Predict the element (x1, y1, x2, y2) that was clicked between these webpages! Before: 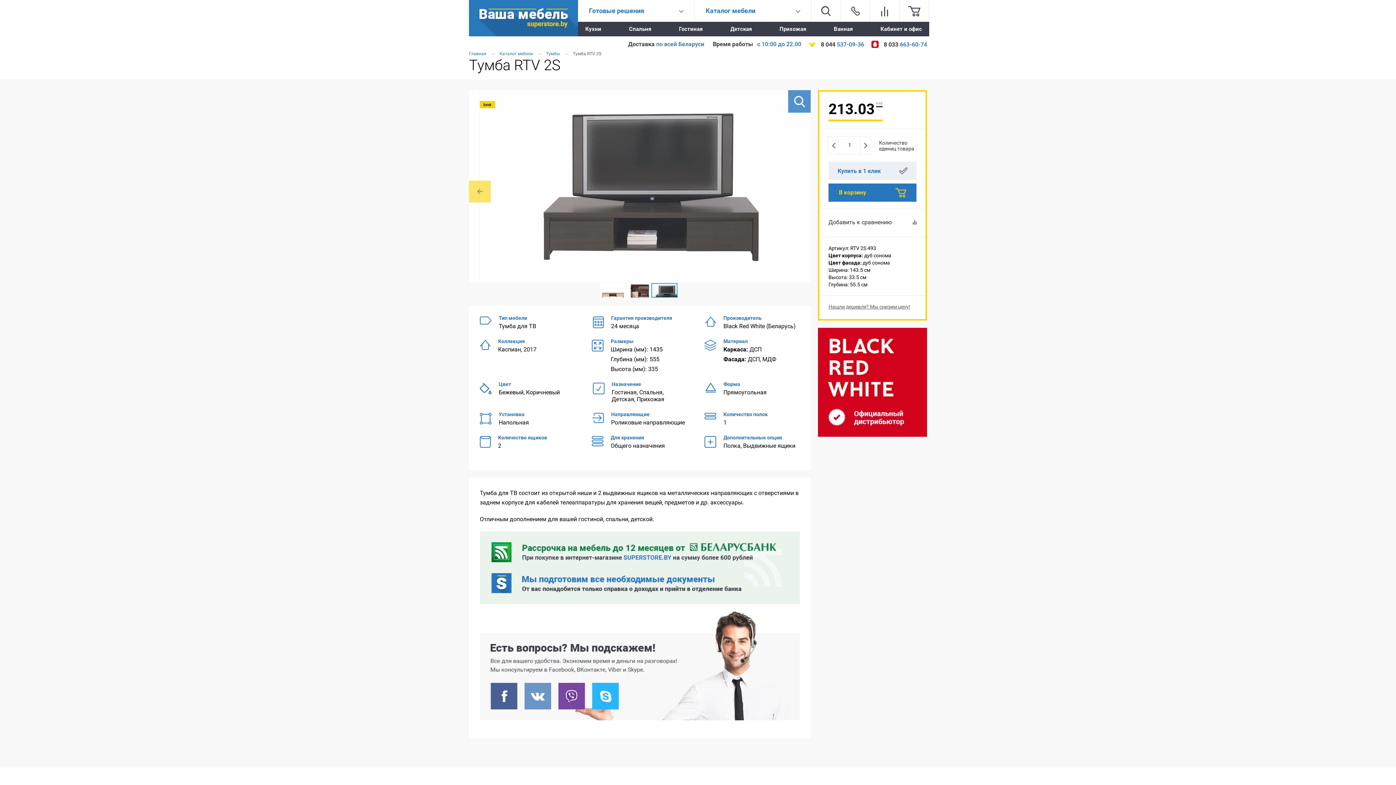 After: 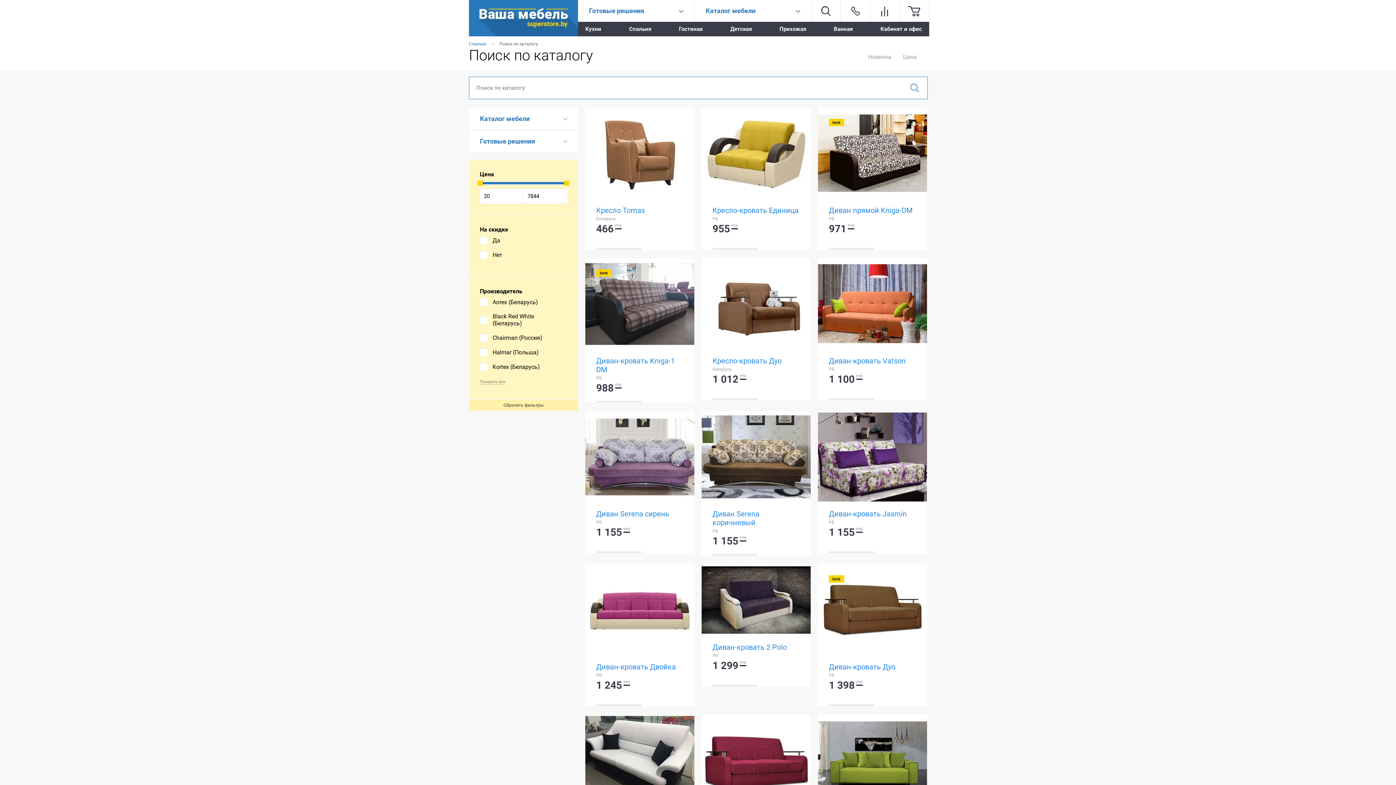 Action: bbox: (811, 0, 841, 21)